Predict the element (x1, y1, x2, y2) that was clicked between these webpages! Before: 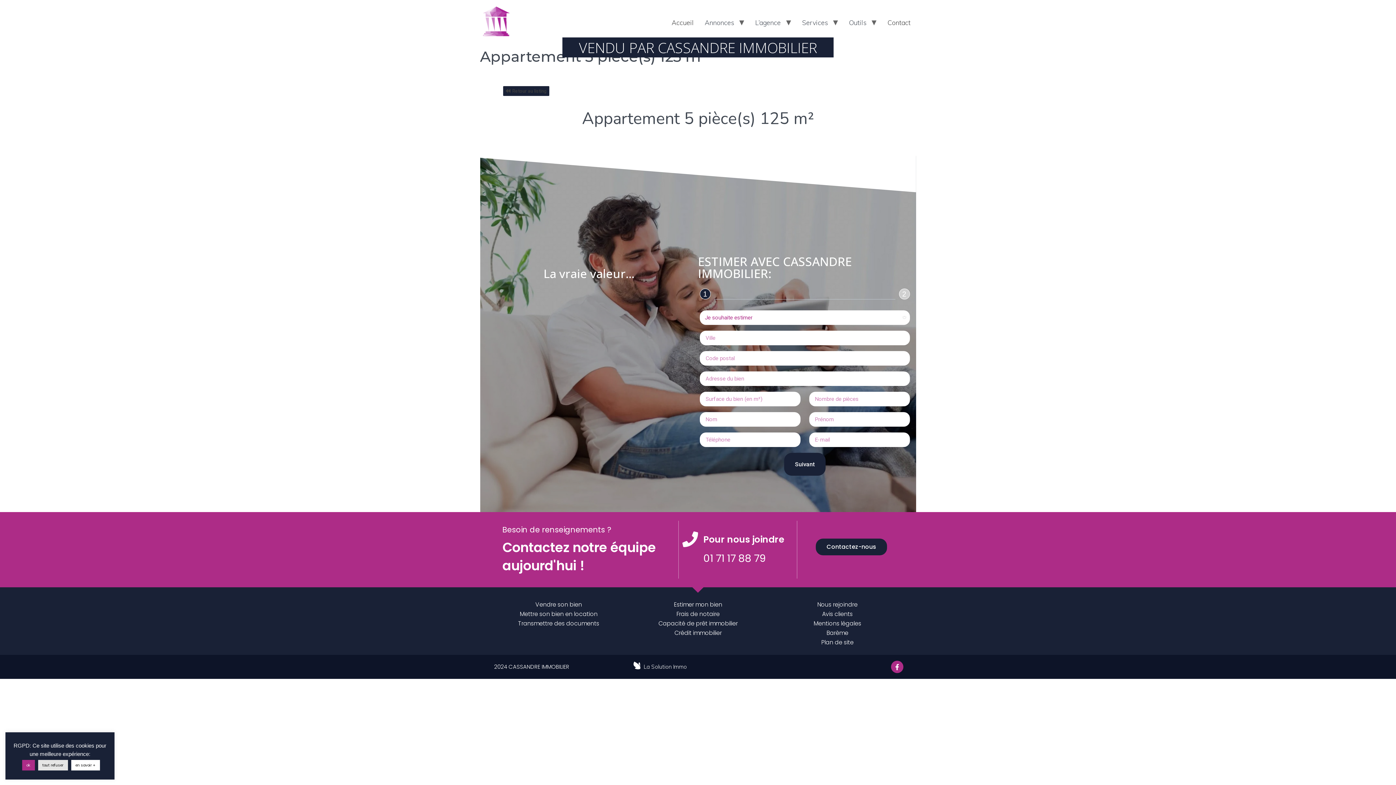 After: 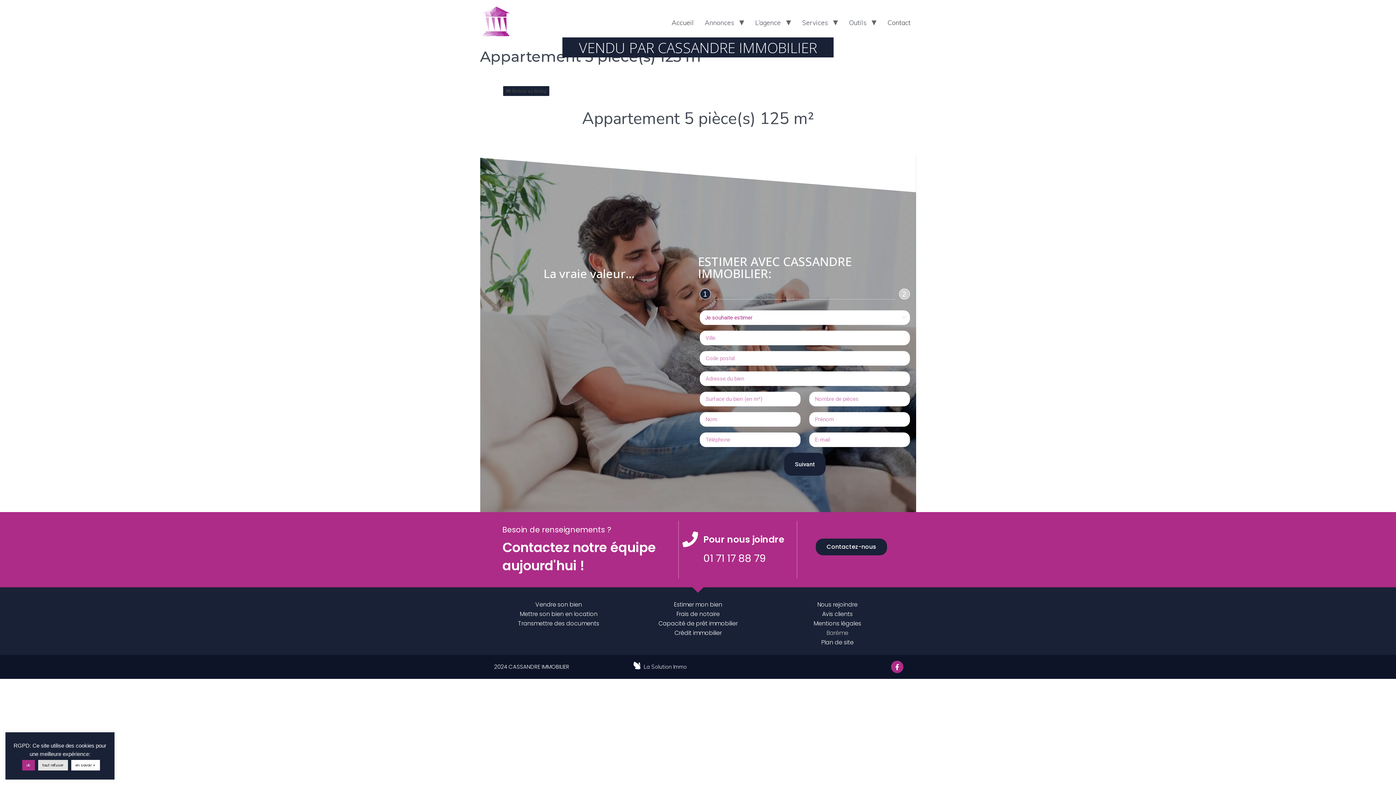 Action: bbox: (770, 628, 904, 637) label: Barème